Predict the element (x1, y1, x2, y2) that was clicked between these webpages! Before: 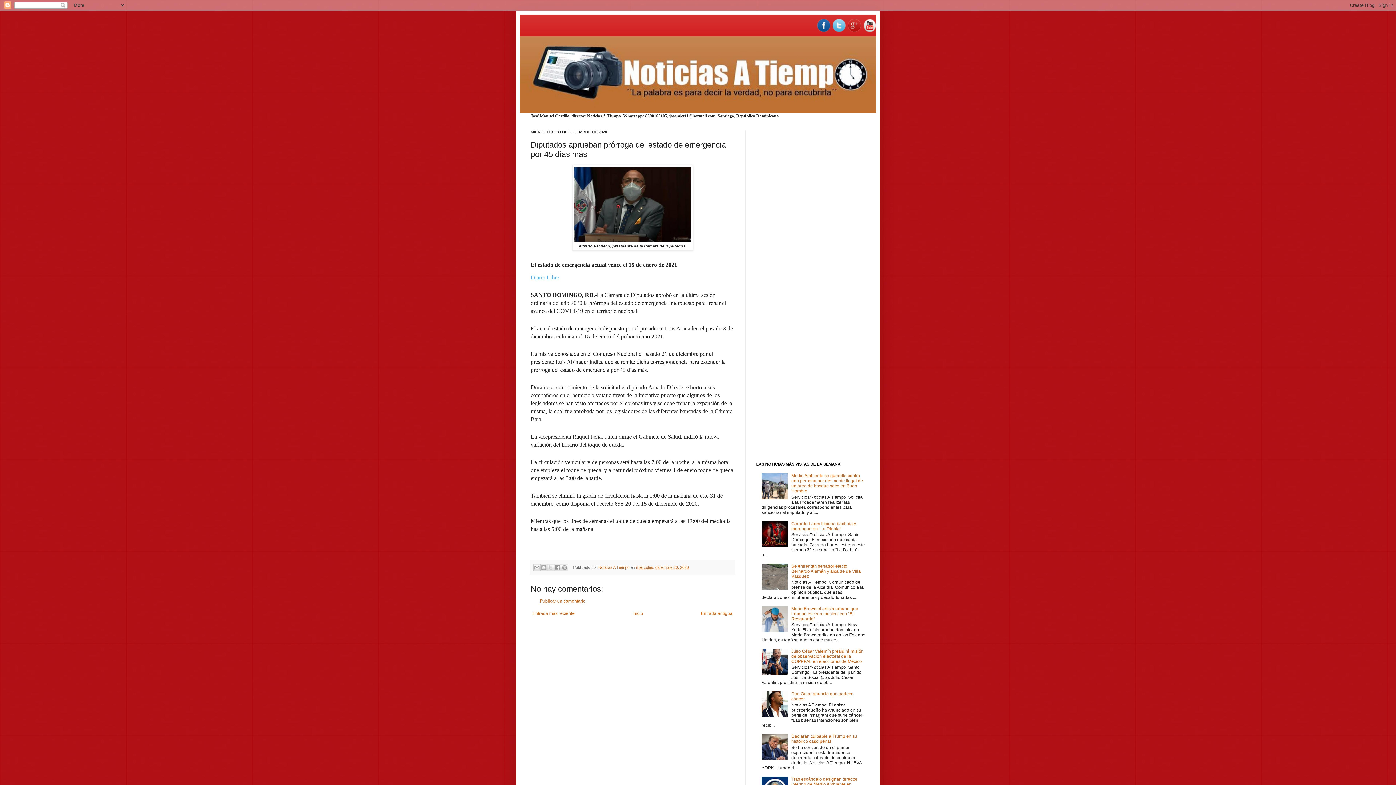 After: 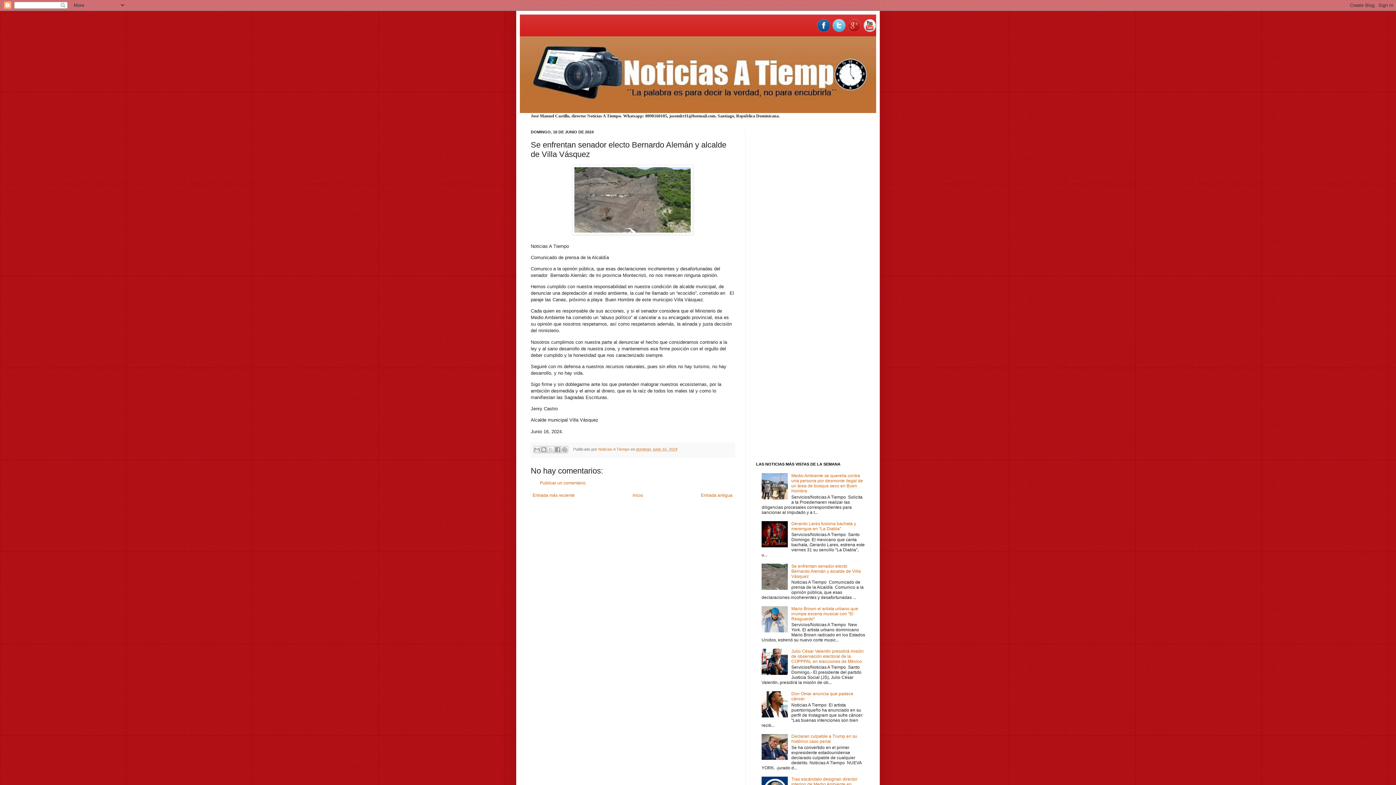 Action: bbox: (791, 563, 861, 579) label: Se enfrentan senador electo Bernardo Alemán y alcalde de Villa Vásquez